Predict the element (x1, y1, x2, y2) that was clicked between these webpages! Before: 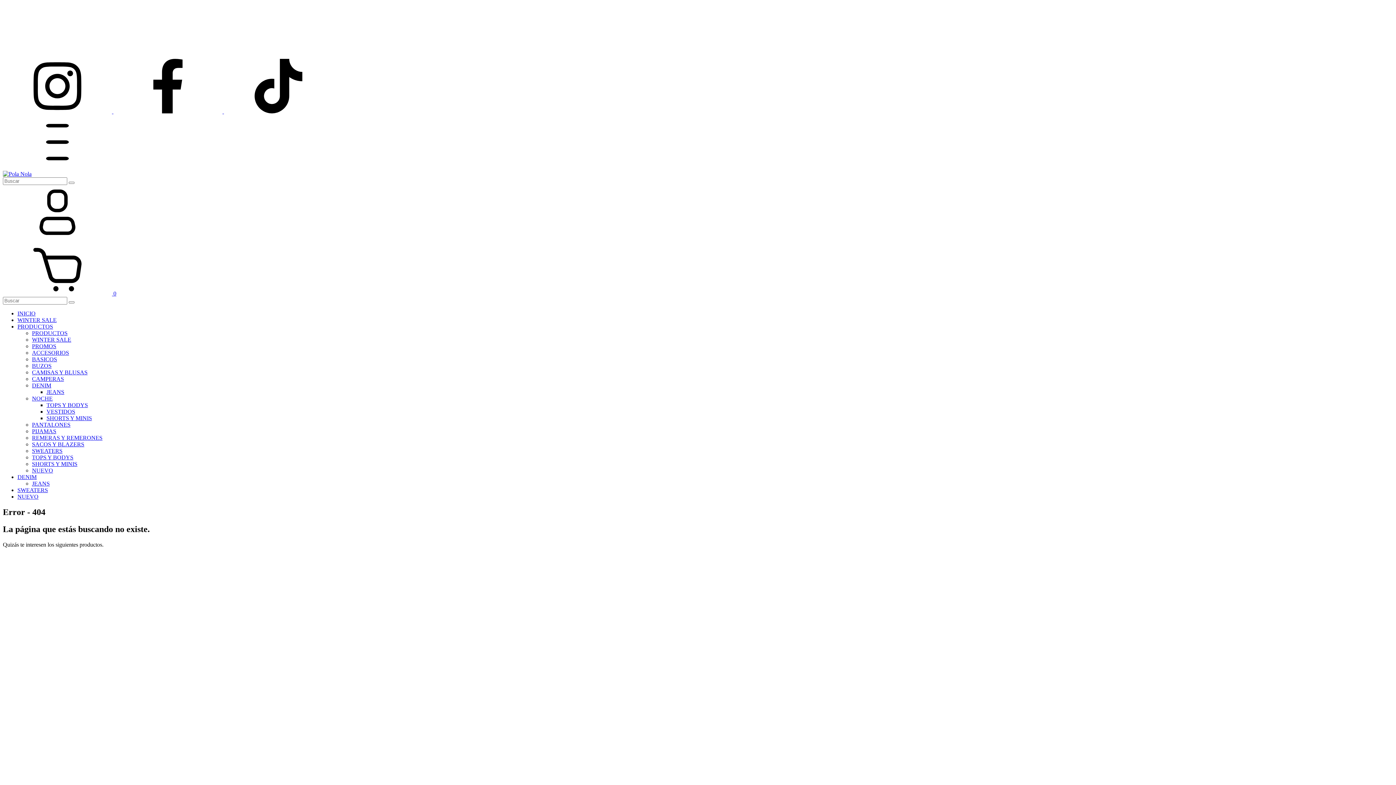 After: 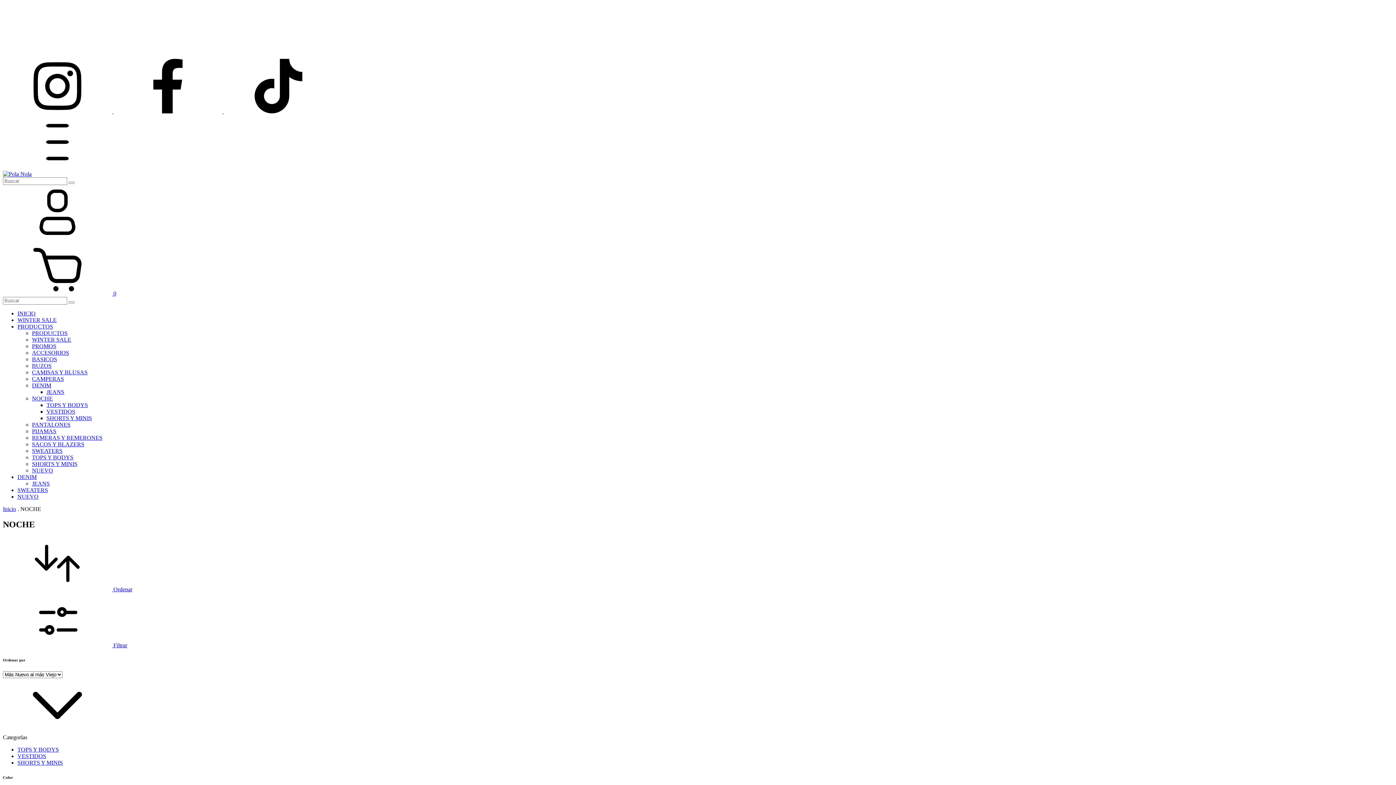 Action: bbox: (32, 395, 52, 401) label: NOCHE